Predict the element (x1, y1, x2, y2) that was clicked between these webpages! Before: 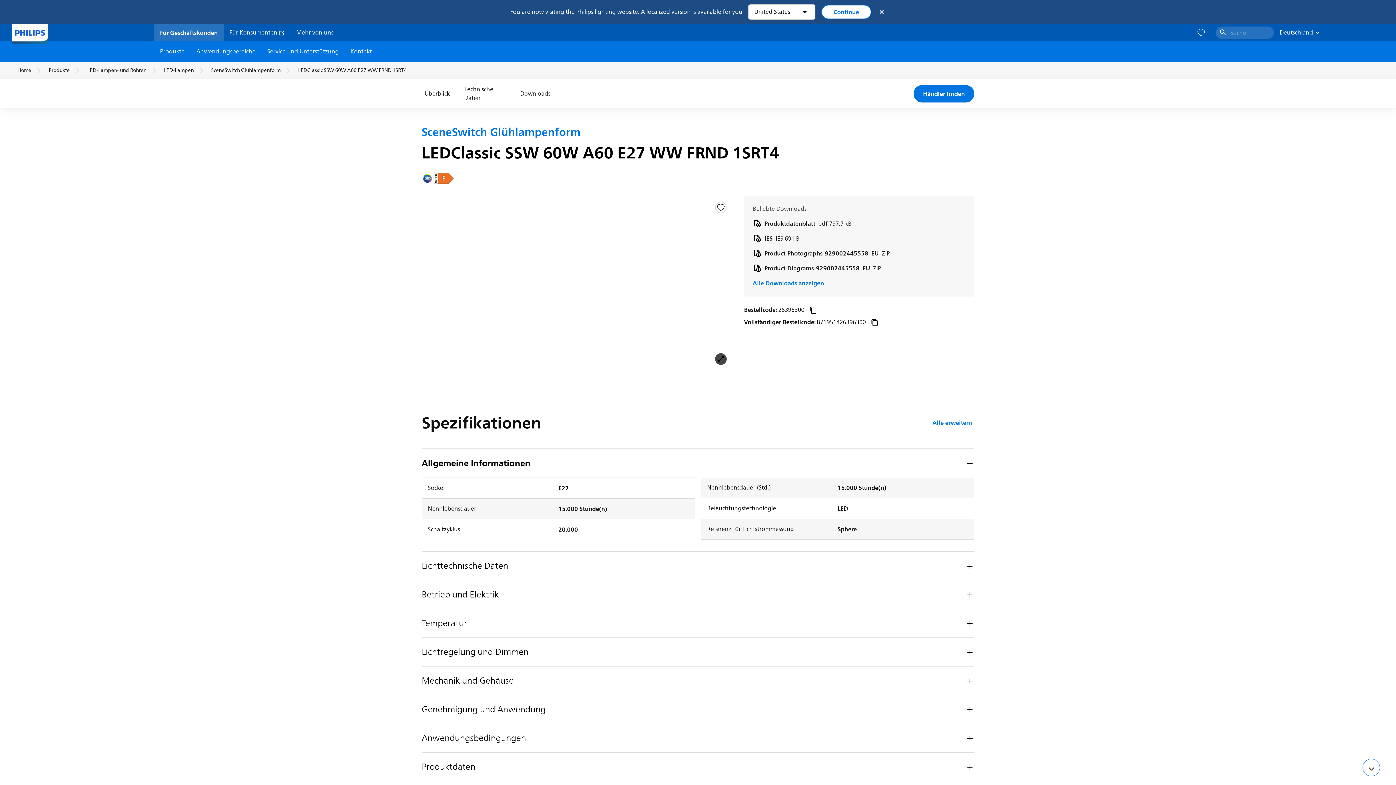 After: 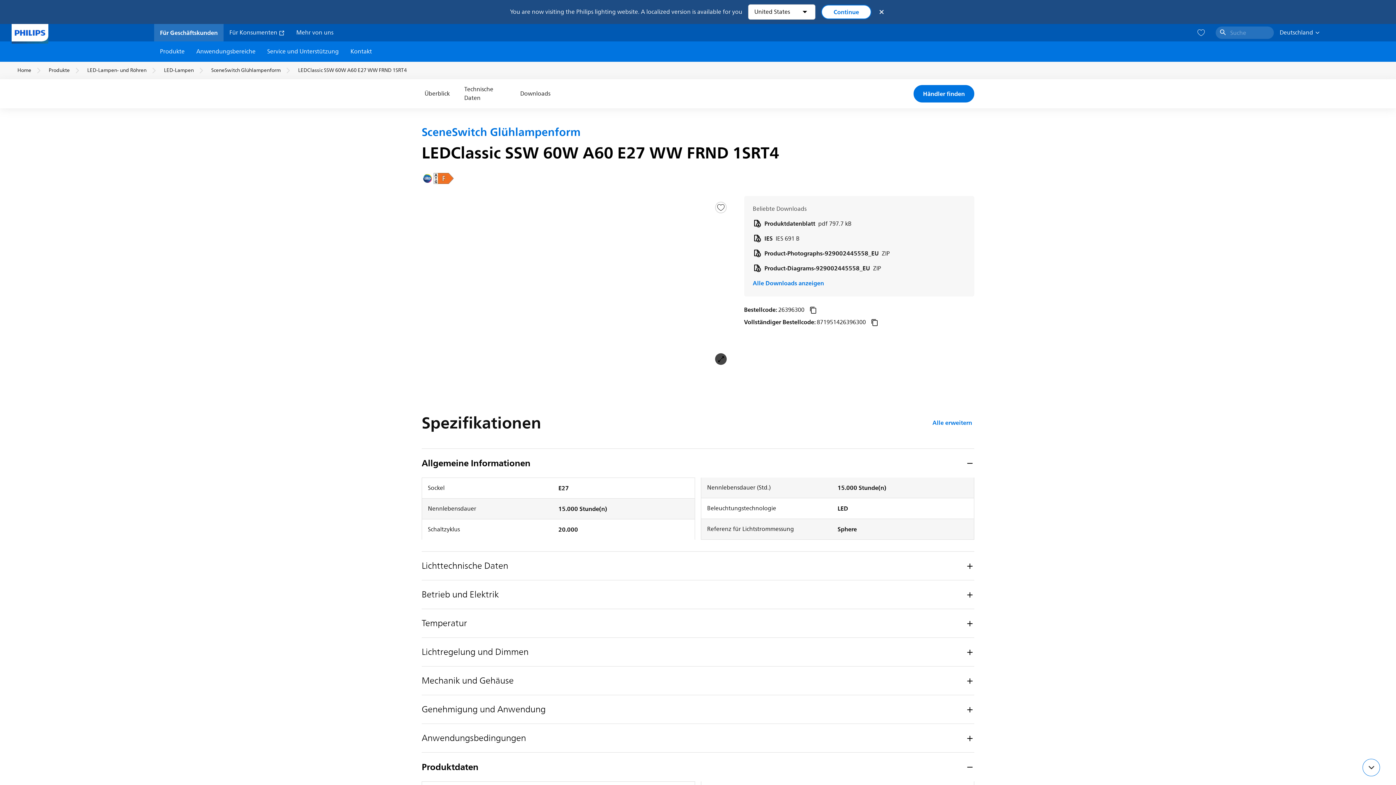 Action: label: Produktdaten bbox: (421, 752, 974, 781)